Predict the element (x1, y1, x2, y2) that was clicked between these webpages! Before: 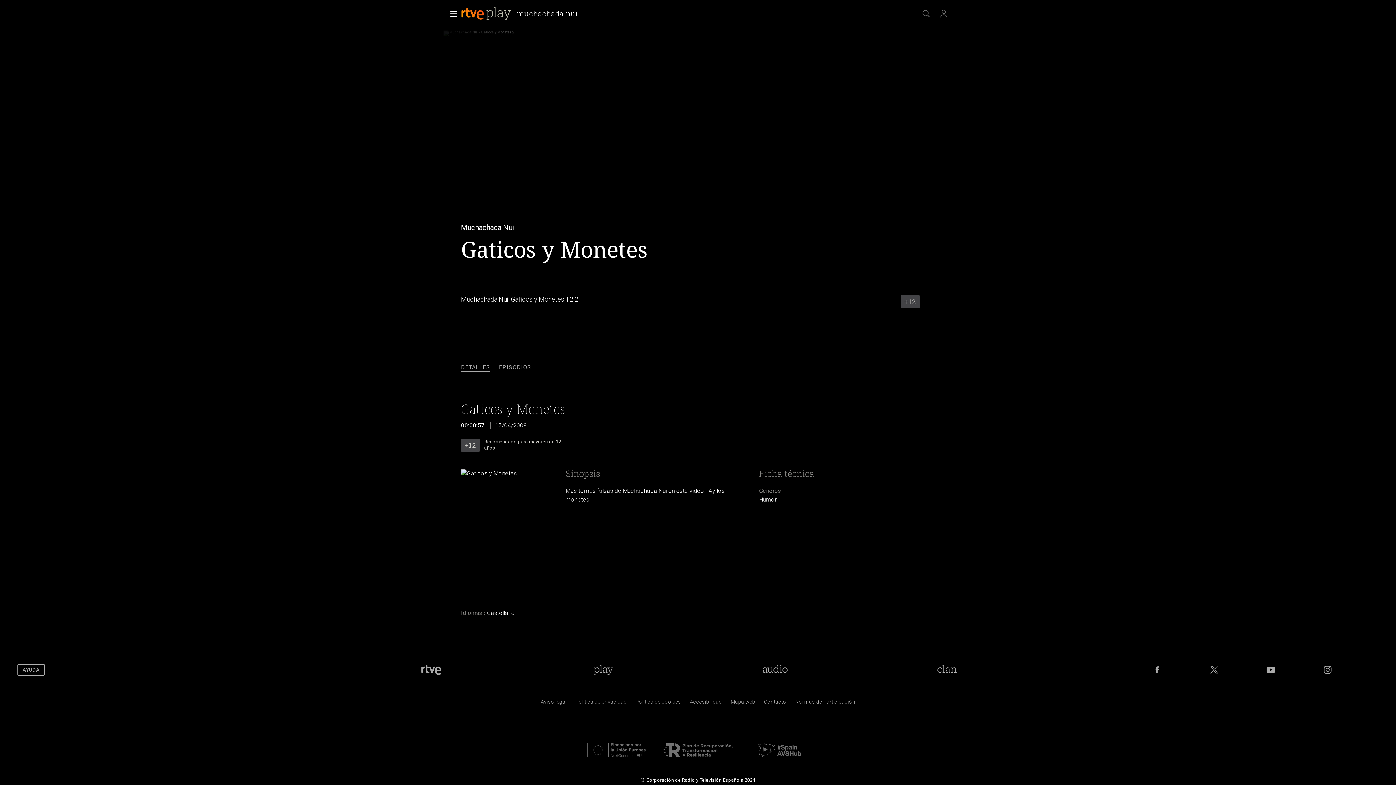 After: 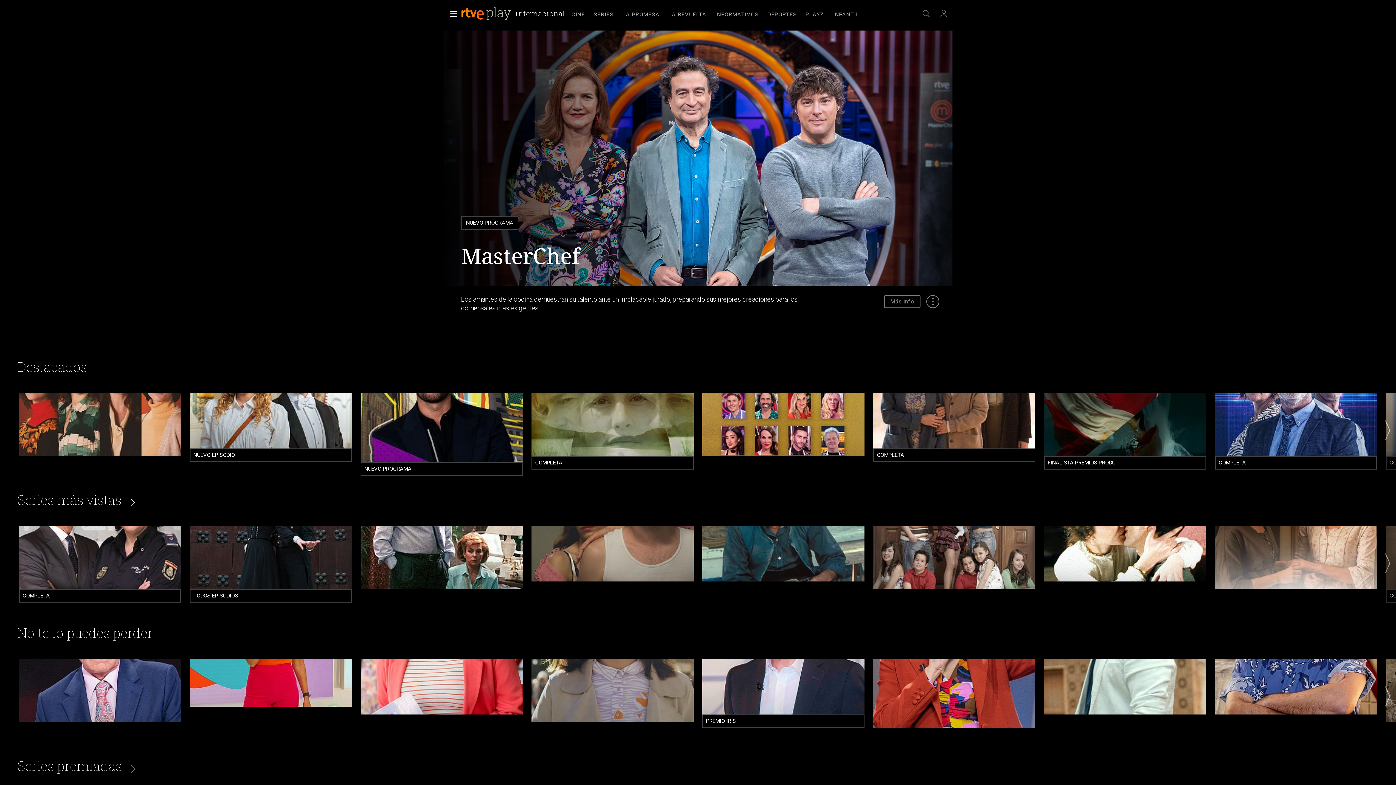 Action: bbox: (461, 5, 512, 21)